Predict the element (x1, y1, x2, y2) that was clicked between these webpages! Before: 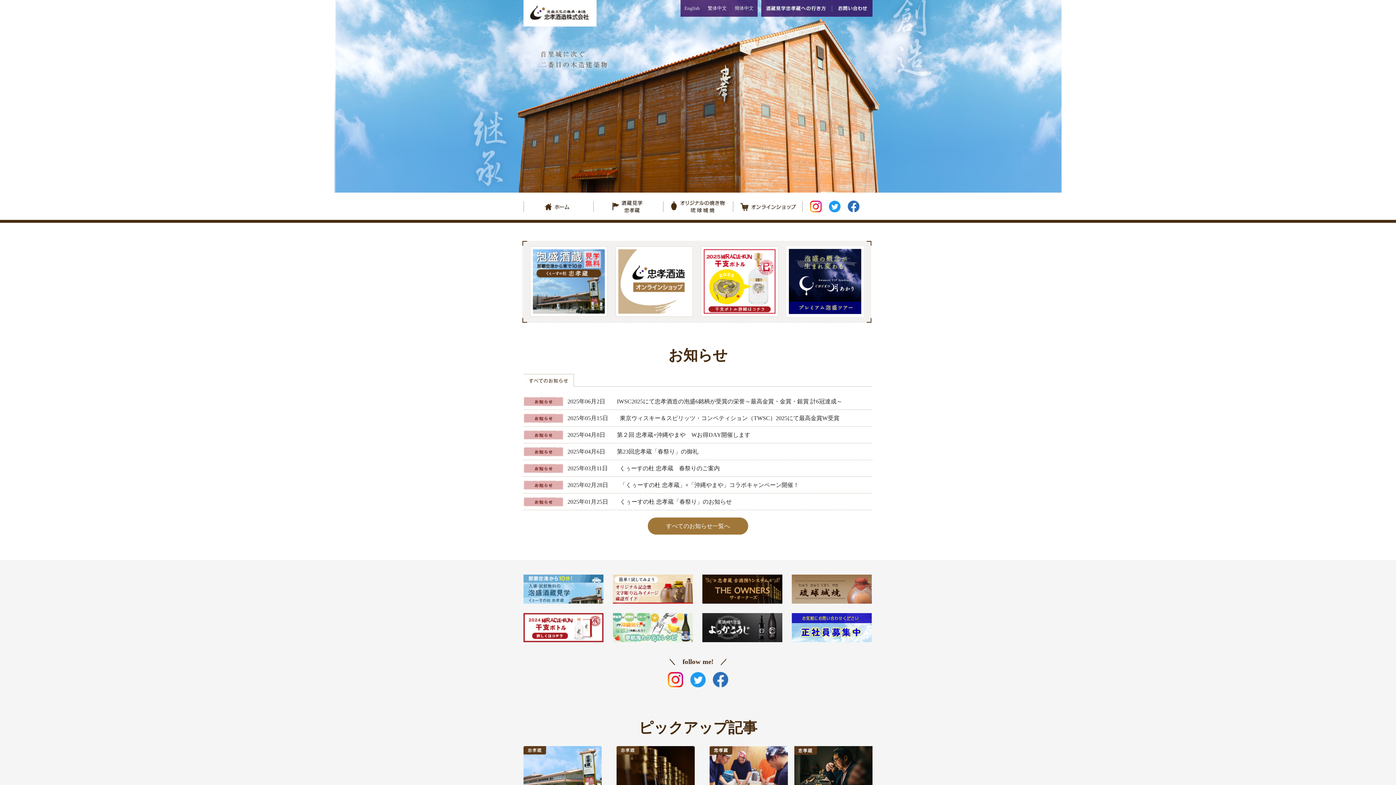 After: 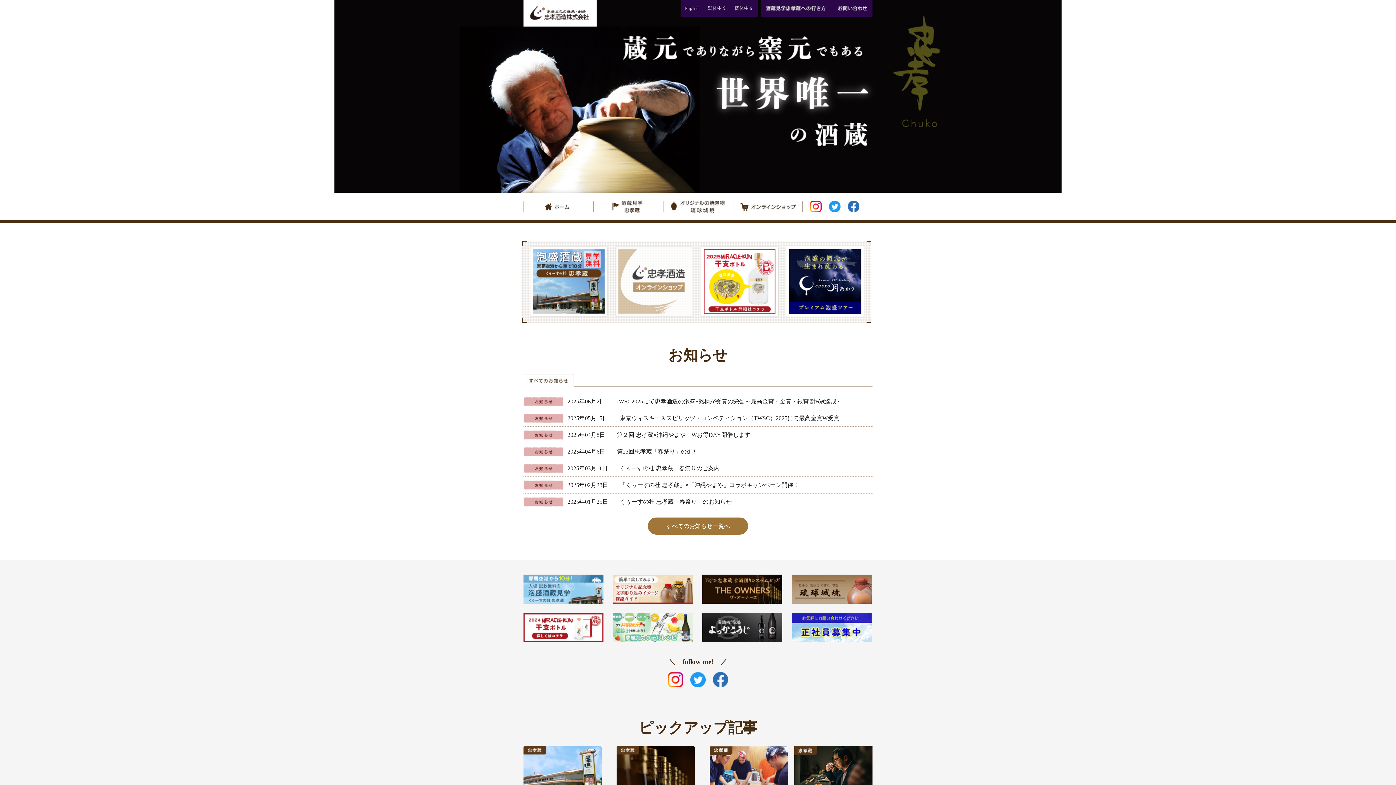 Action: bbox: (615, 246, 693, 317)